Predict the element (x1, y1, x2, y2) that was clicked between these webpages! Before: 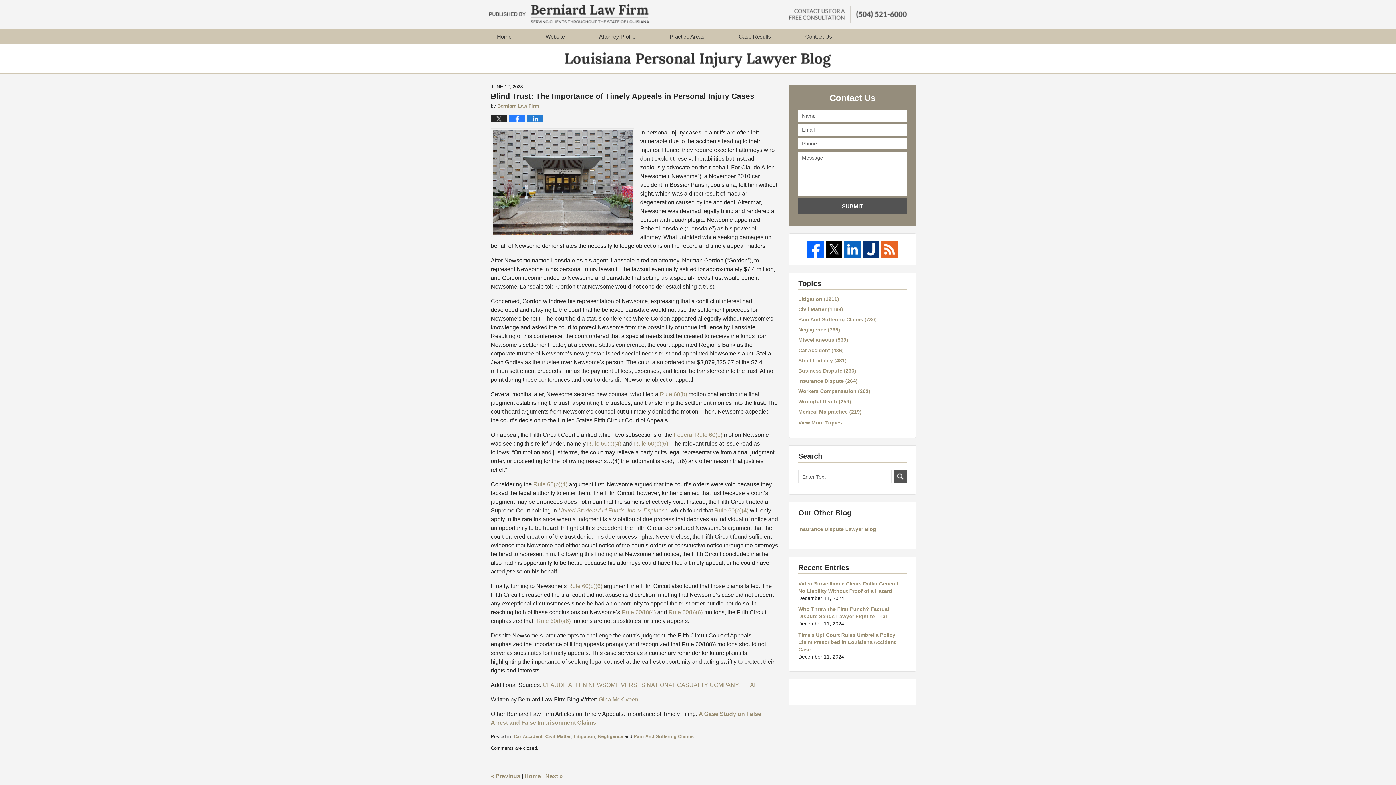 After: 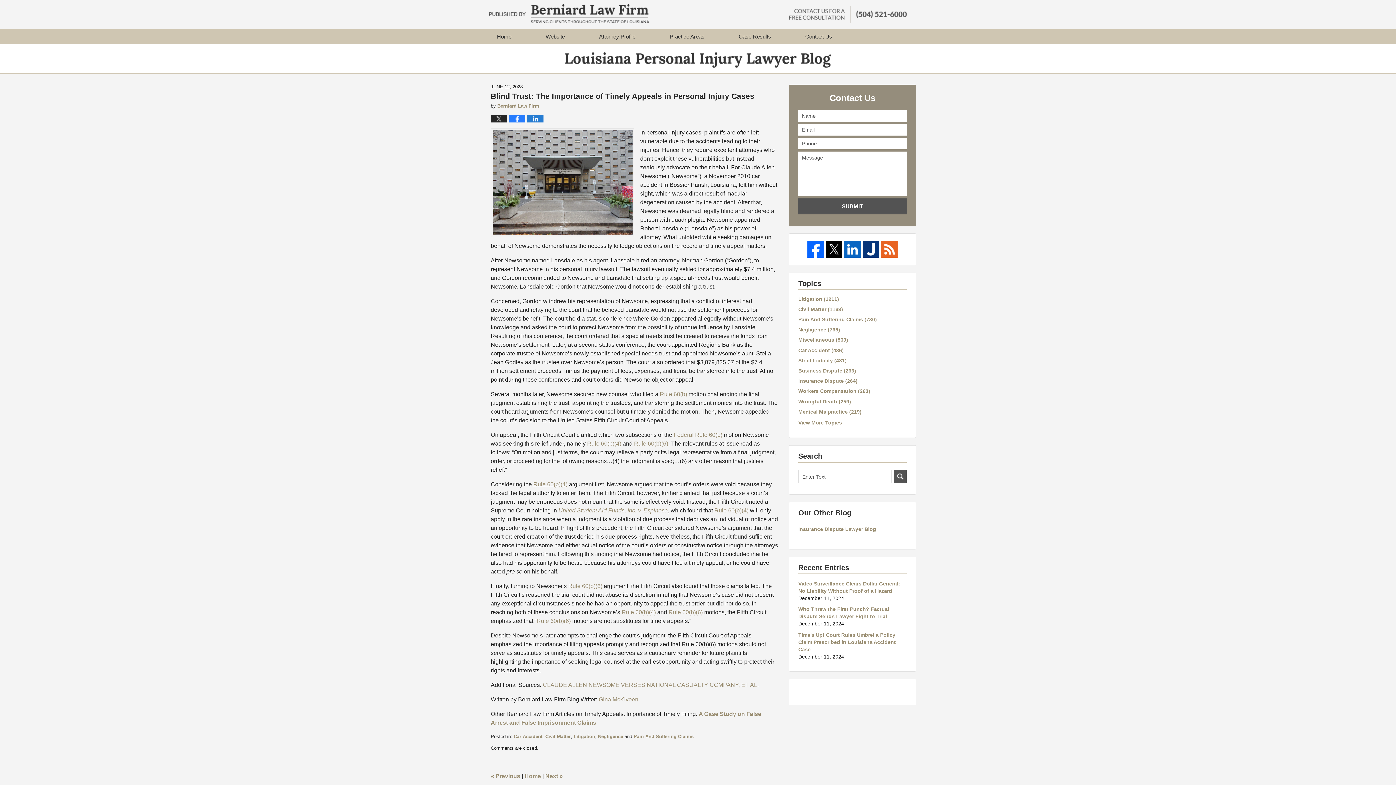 Action: bbox: (533, 481, 567, 487) label: Rule 60(b)(4)